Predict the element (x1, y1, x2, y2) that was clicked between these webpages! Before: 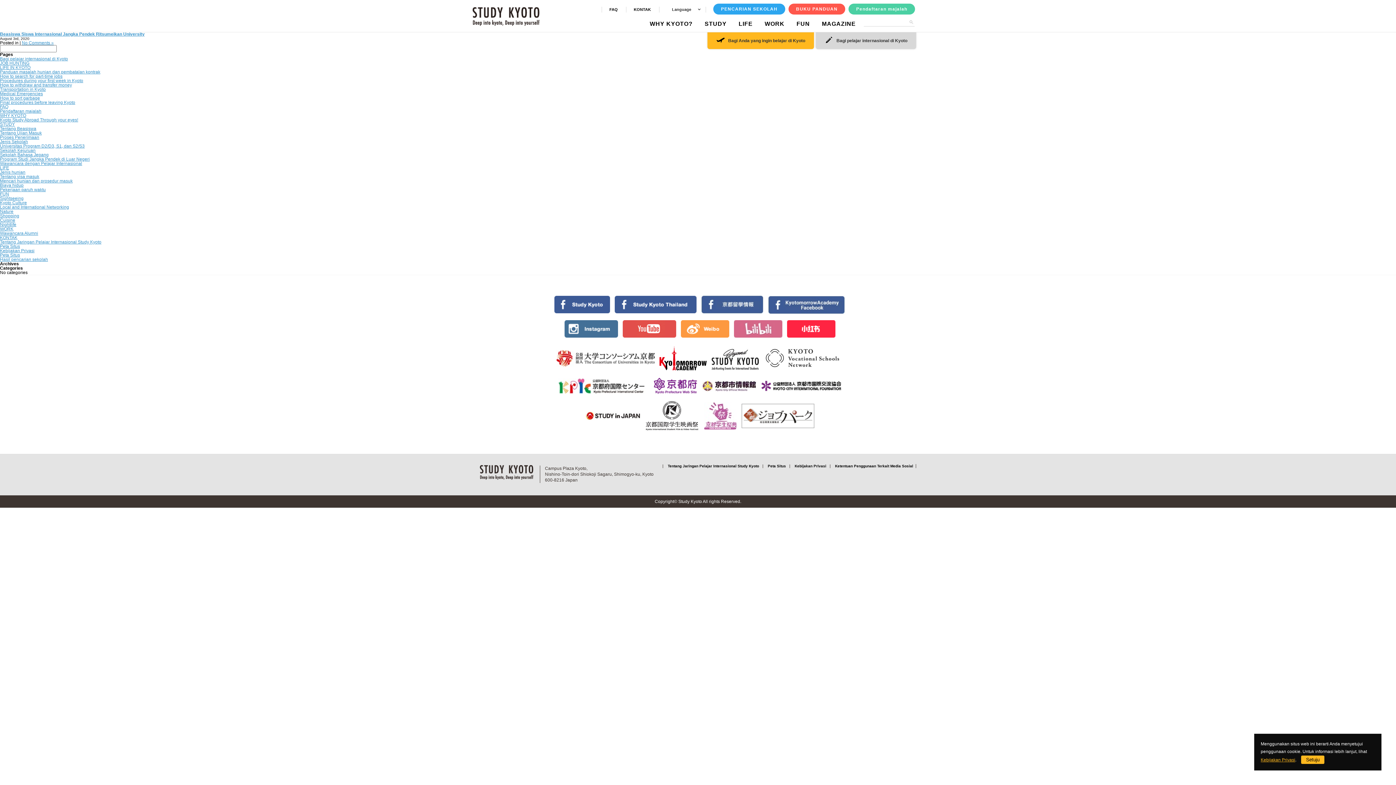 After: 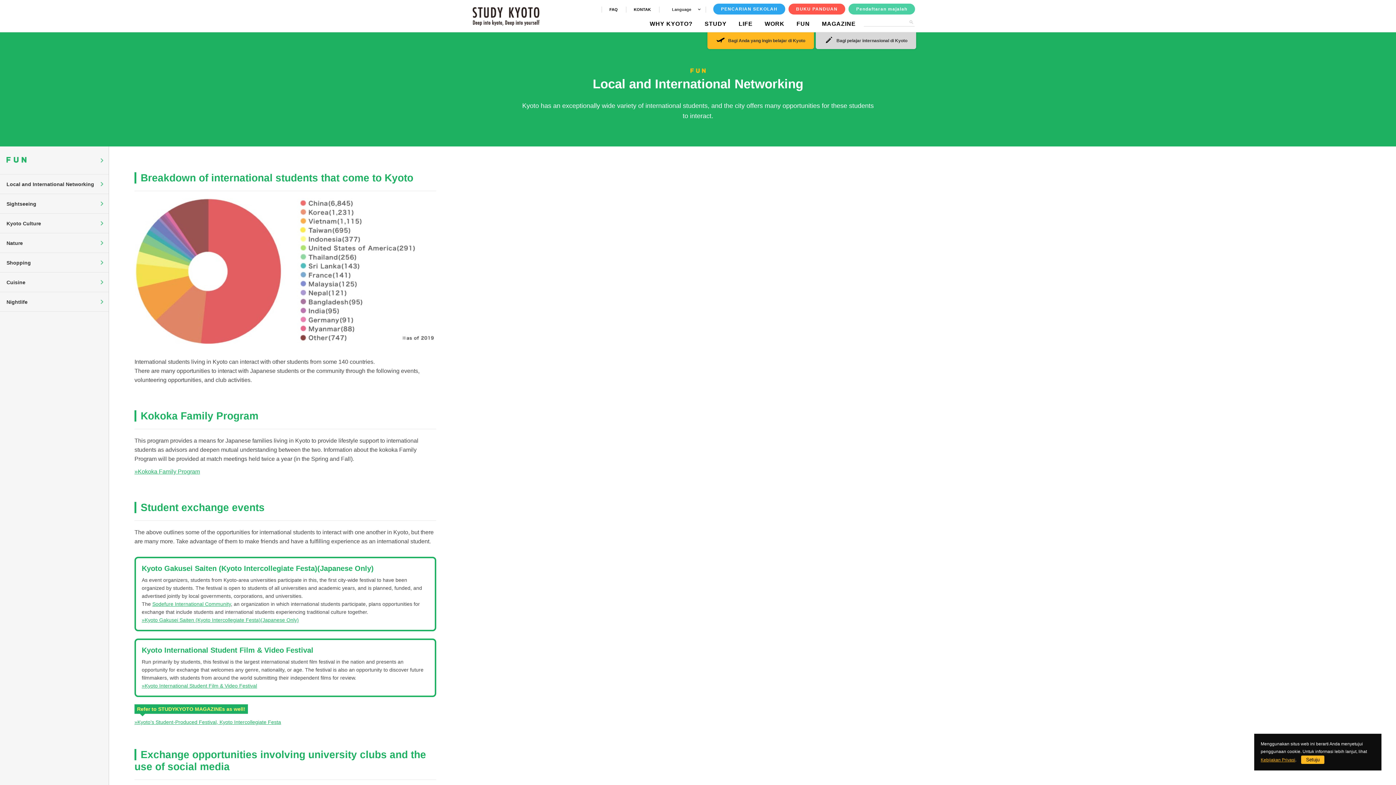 Action: label: Local and International Networking bbox: (0, 204, 69, 209)